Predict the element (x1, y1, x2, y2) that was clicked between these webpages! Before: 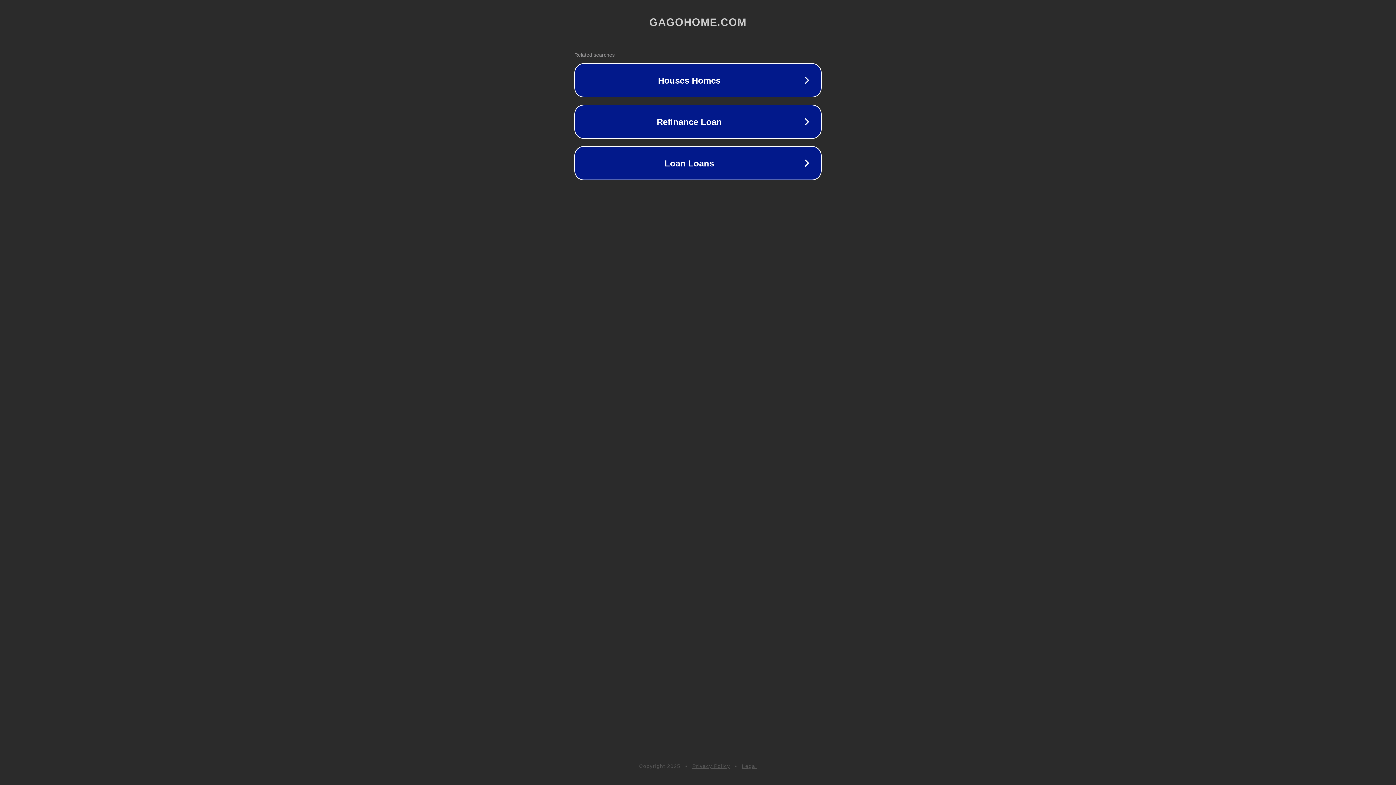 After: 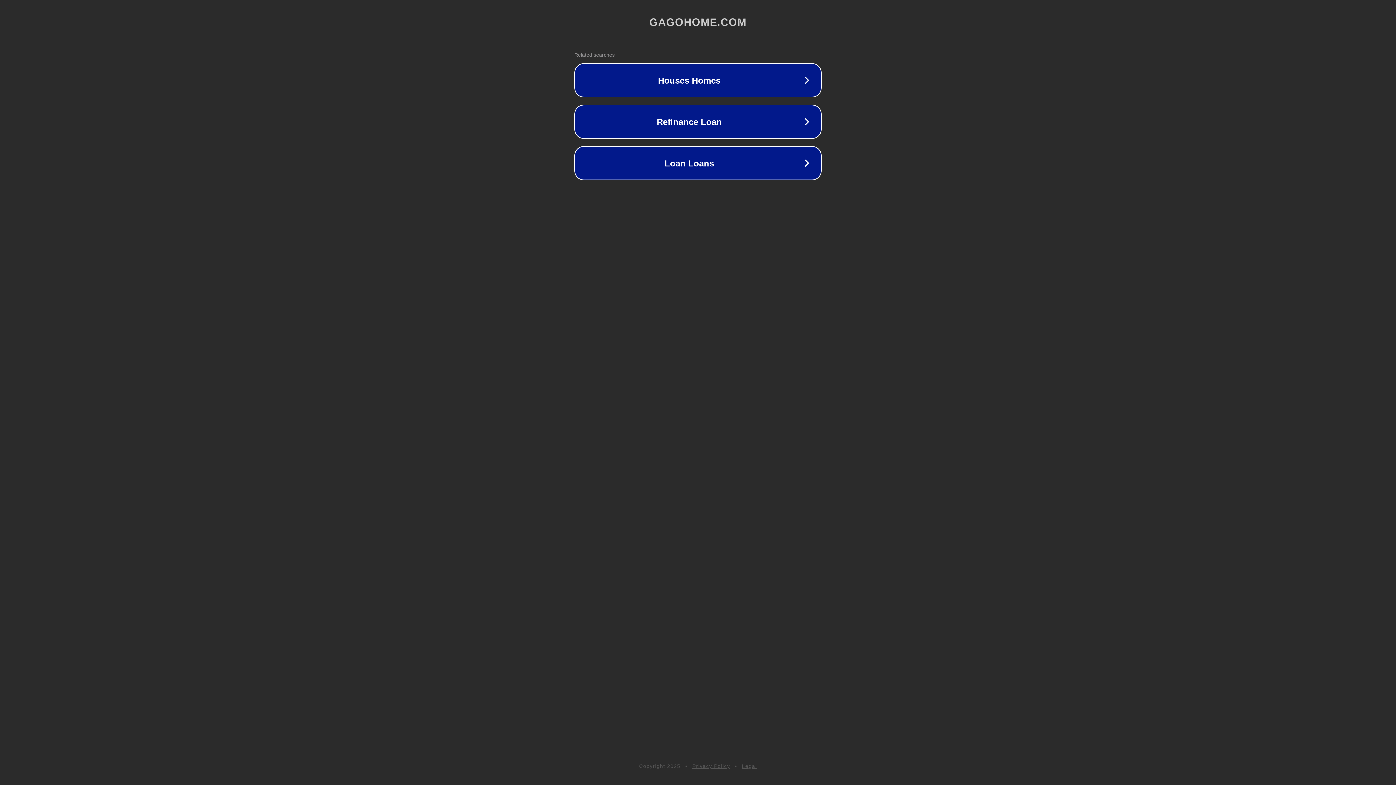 Action: bbox: (692, 763, 730, 769) label: Privacy Policy